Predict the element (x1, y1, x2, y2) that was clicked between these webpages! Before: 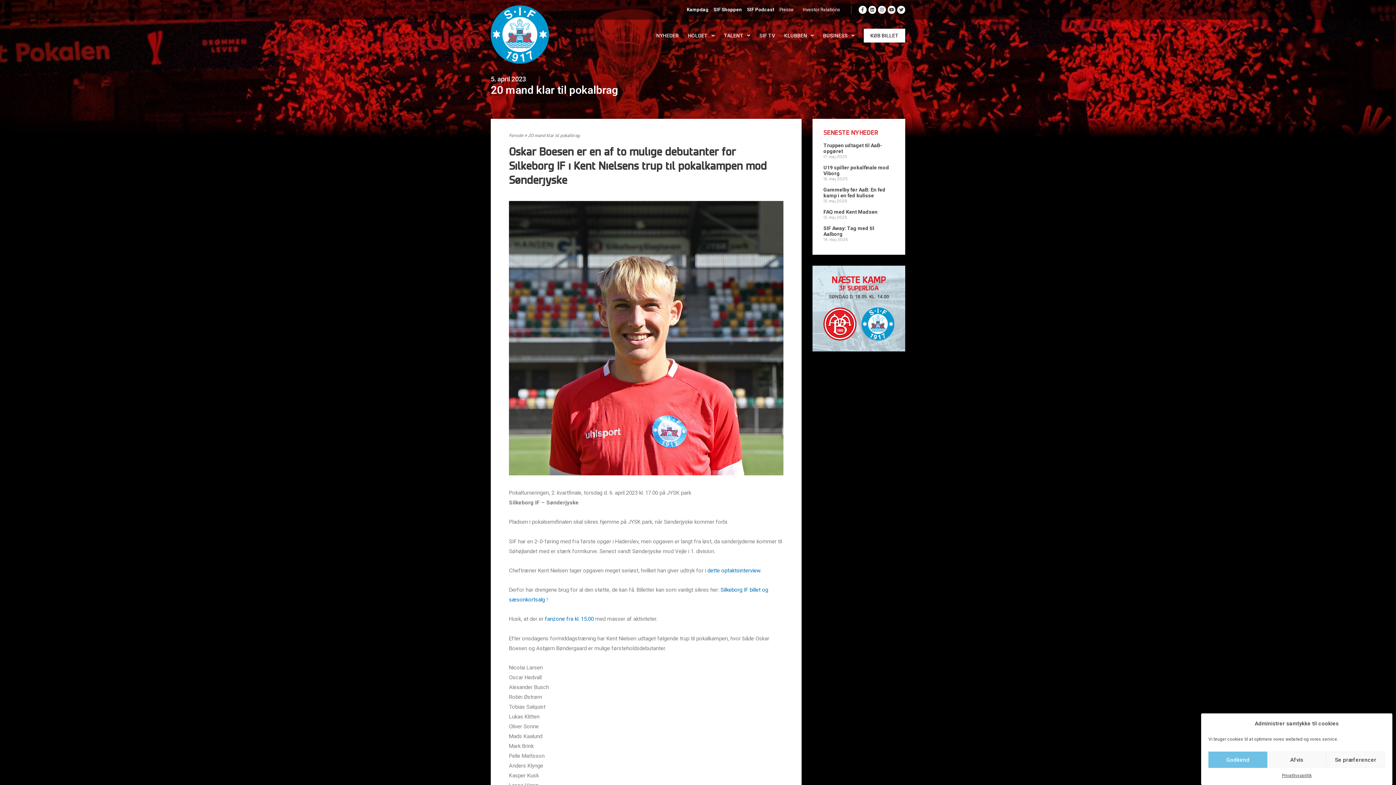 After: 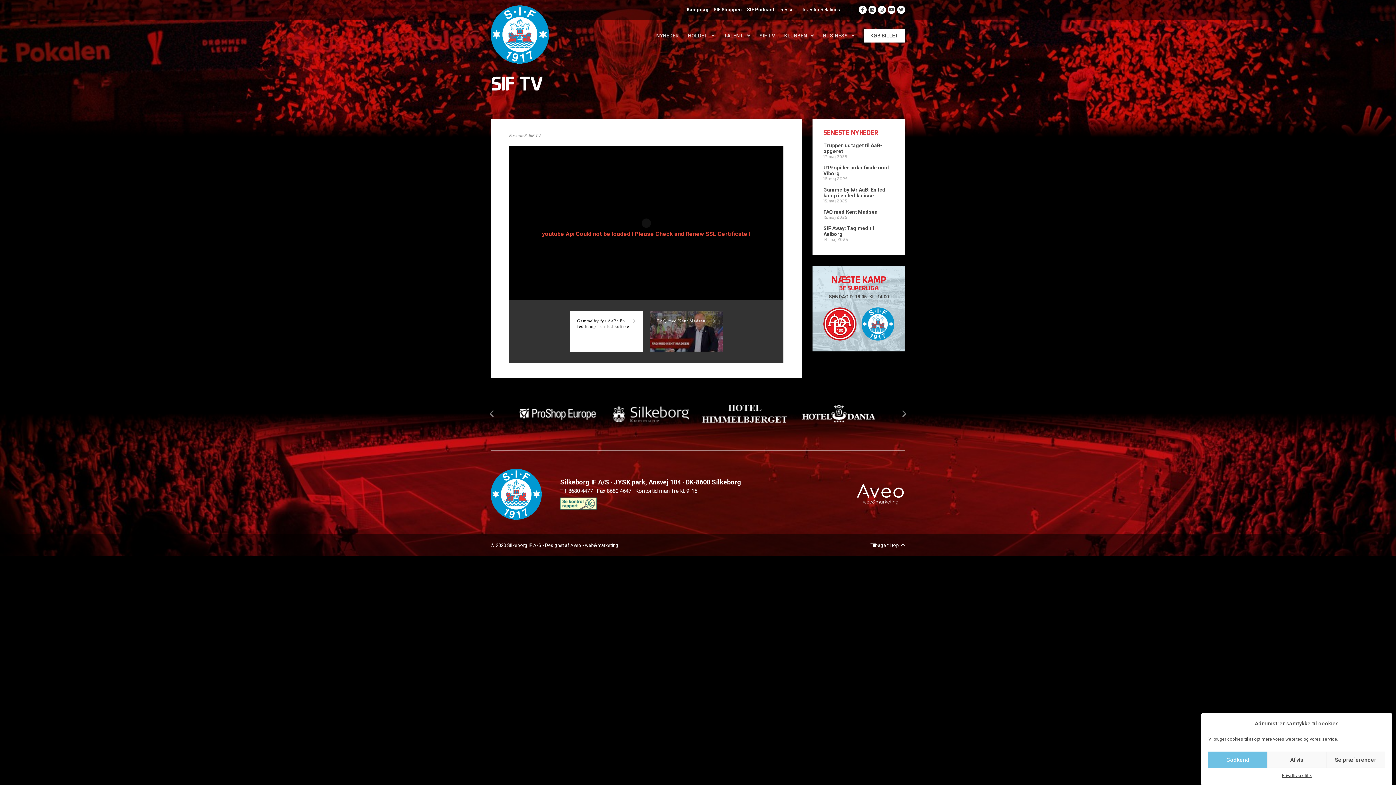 Action: label: SIF TV bbox: (759, 28, 775, 42)